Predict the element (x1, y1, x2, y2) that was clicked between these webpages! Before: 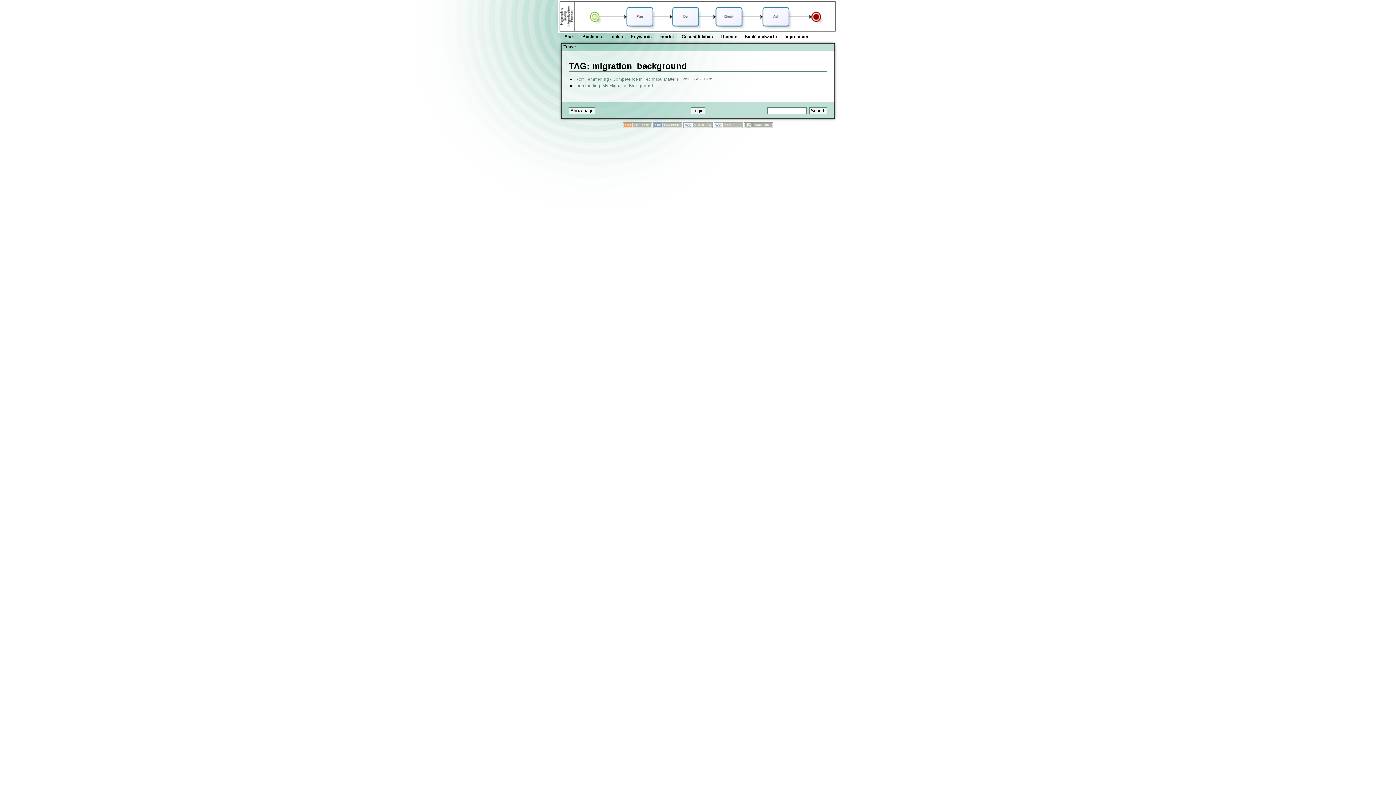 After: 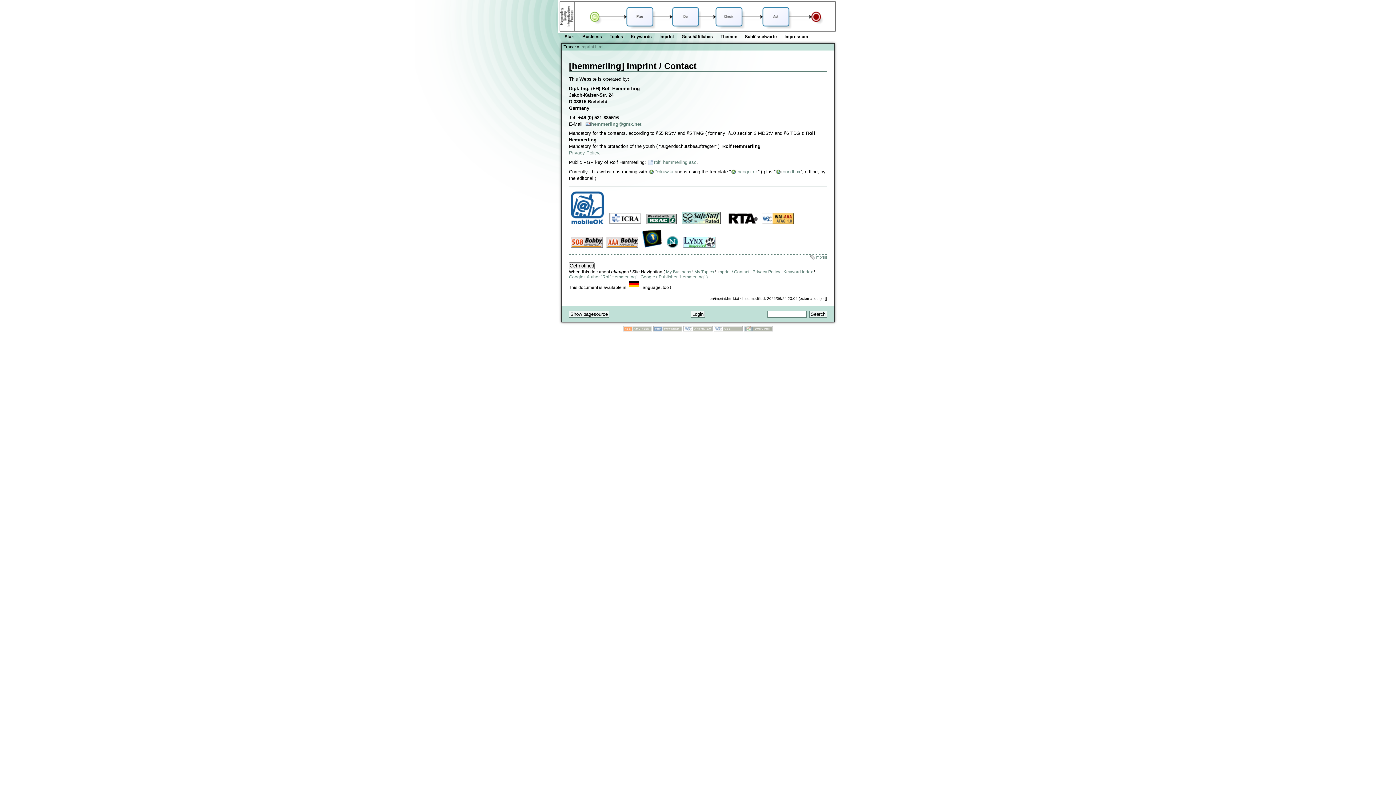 Action: label: Imprint bbox: (656, 32, 677, 40)